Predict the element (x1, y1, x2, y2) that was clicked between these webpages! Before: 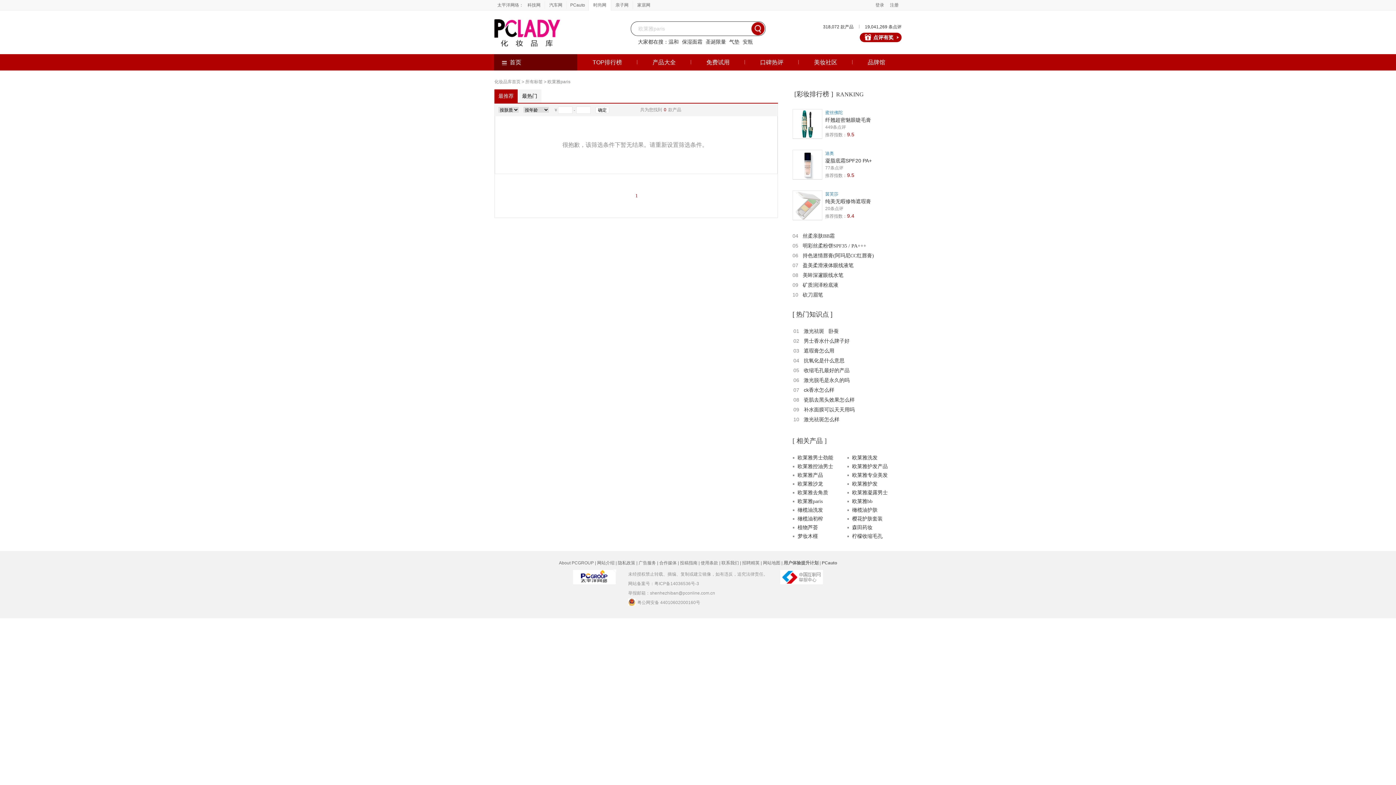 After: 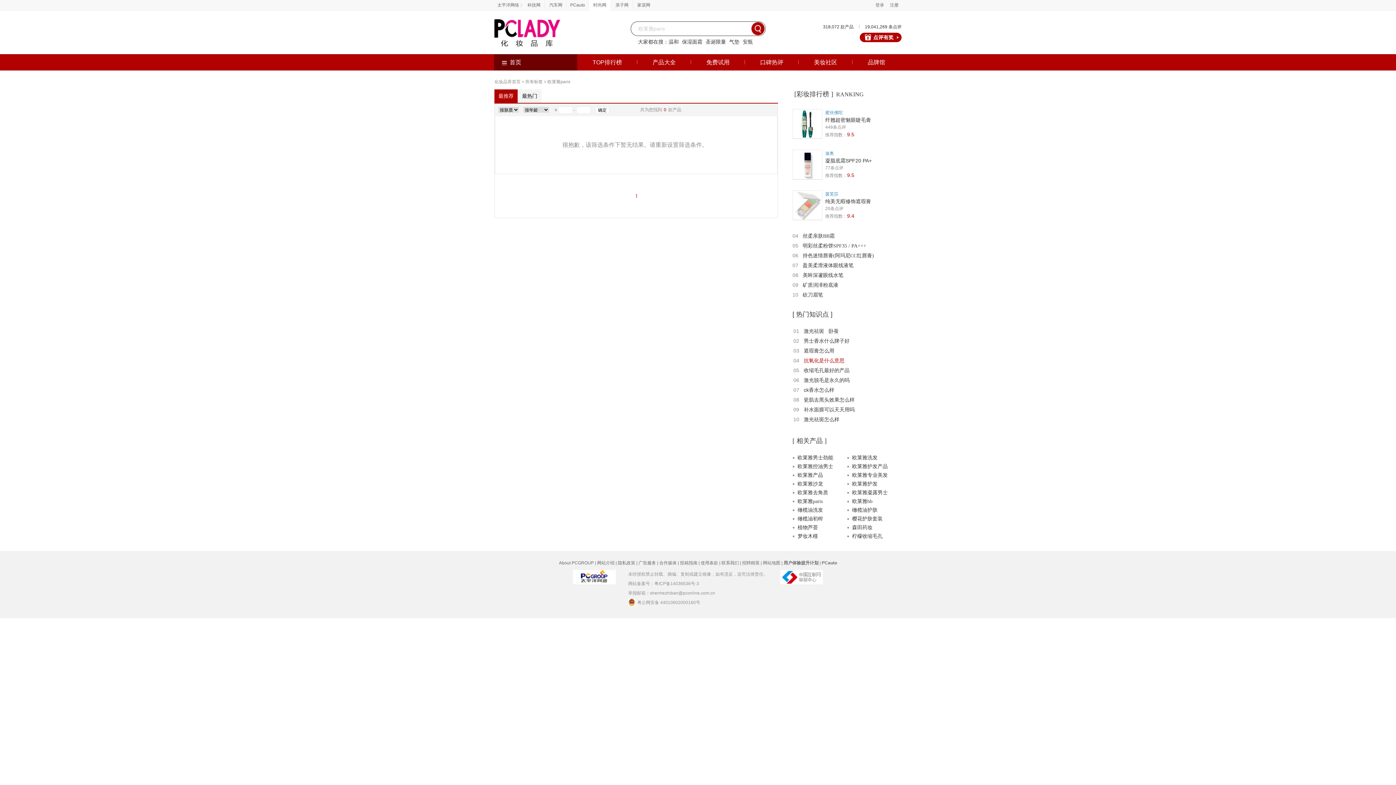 Action: bbox: (804, 357, 844, 363) label: 抗氧化是什么意思